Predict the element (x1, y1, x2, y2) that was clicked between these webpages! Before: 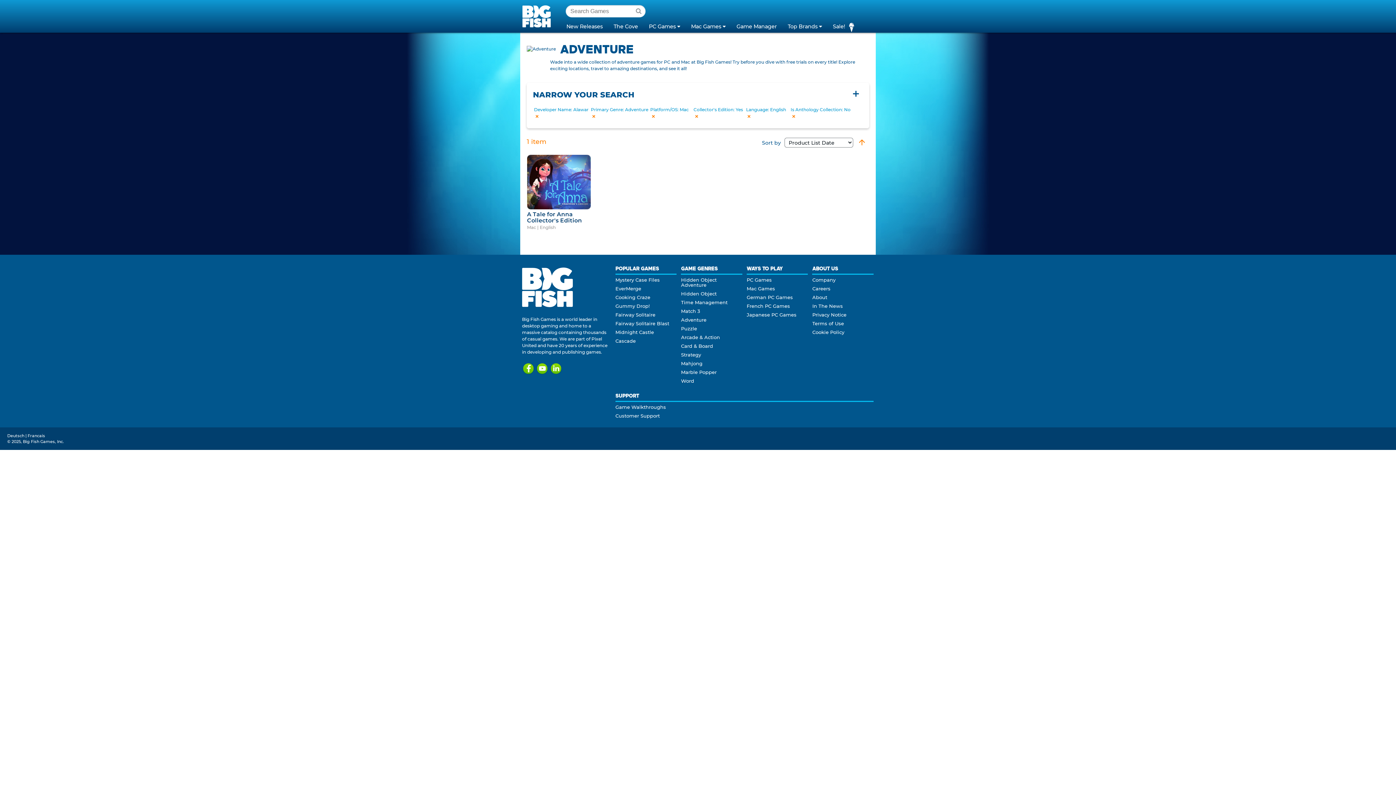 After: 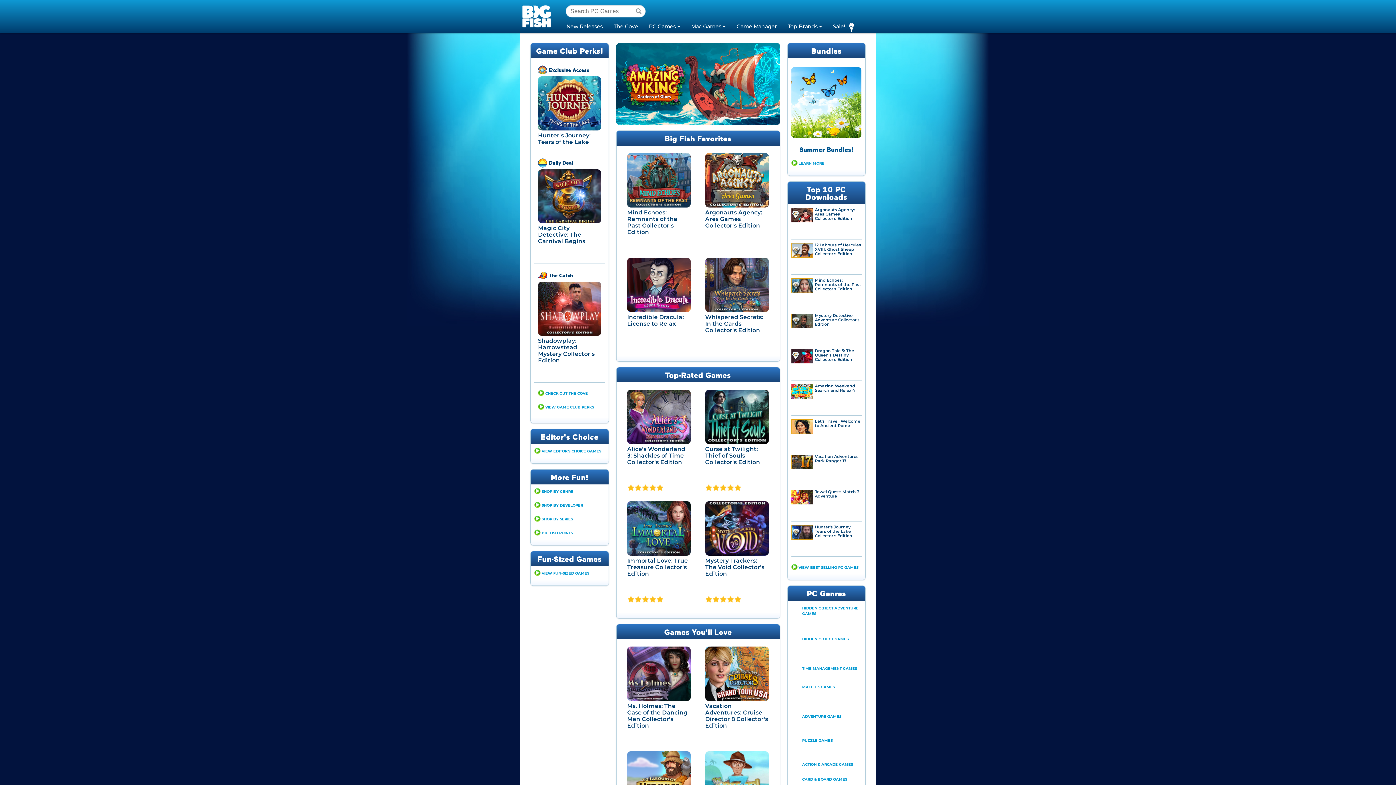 Action: label: PC Games  bbox: (643, 19, 685, 32)